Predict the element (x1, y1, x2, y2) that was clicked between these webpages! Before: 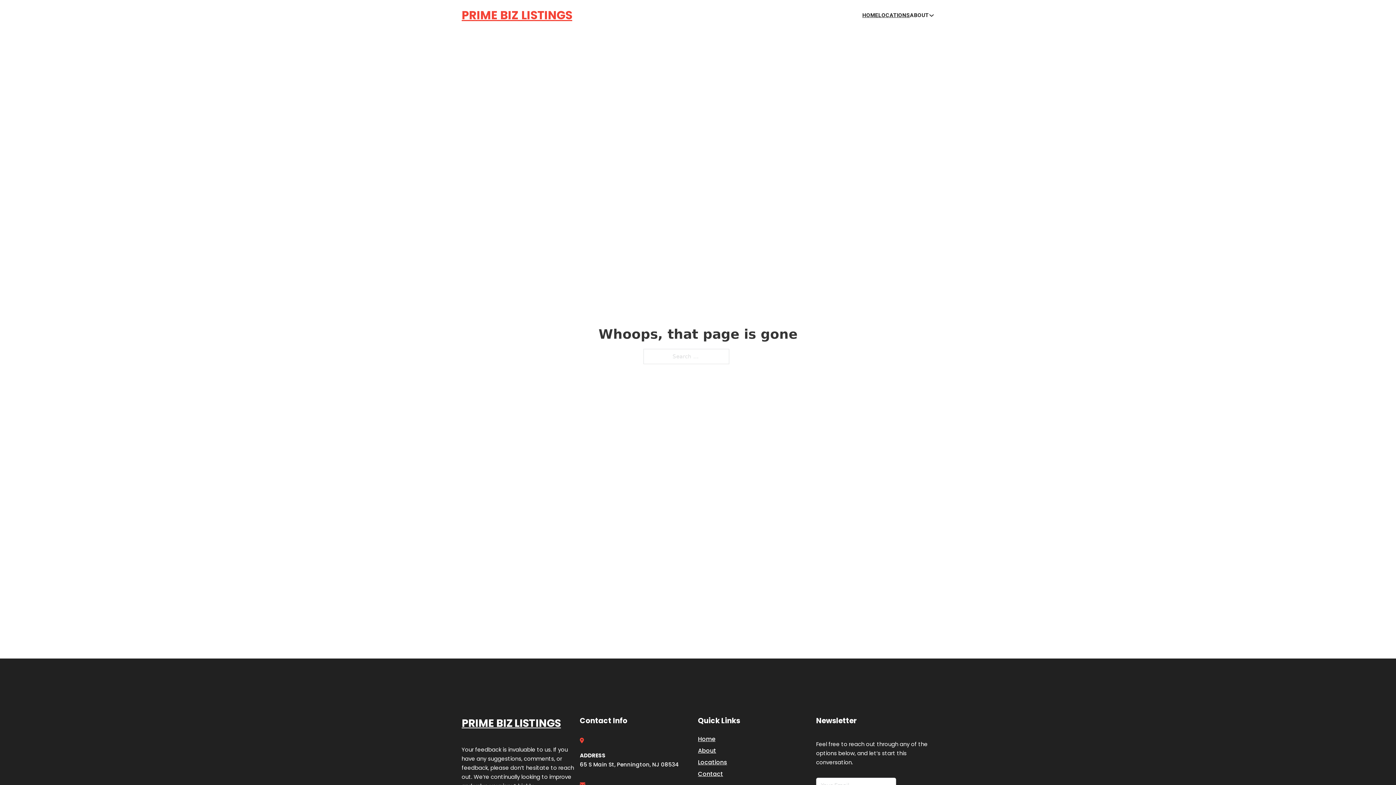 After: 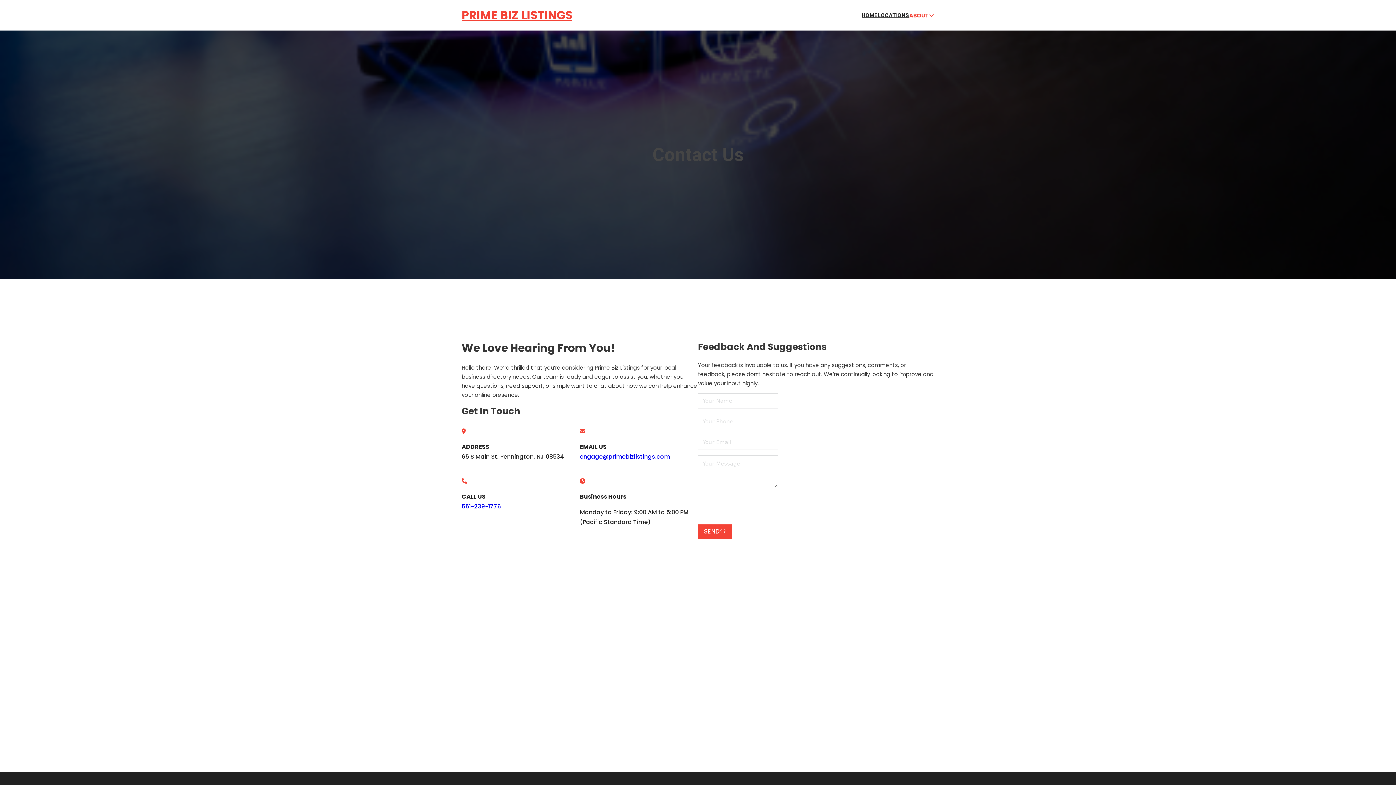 Action: bbox: (698, 769, 723, 779) label: Contact